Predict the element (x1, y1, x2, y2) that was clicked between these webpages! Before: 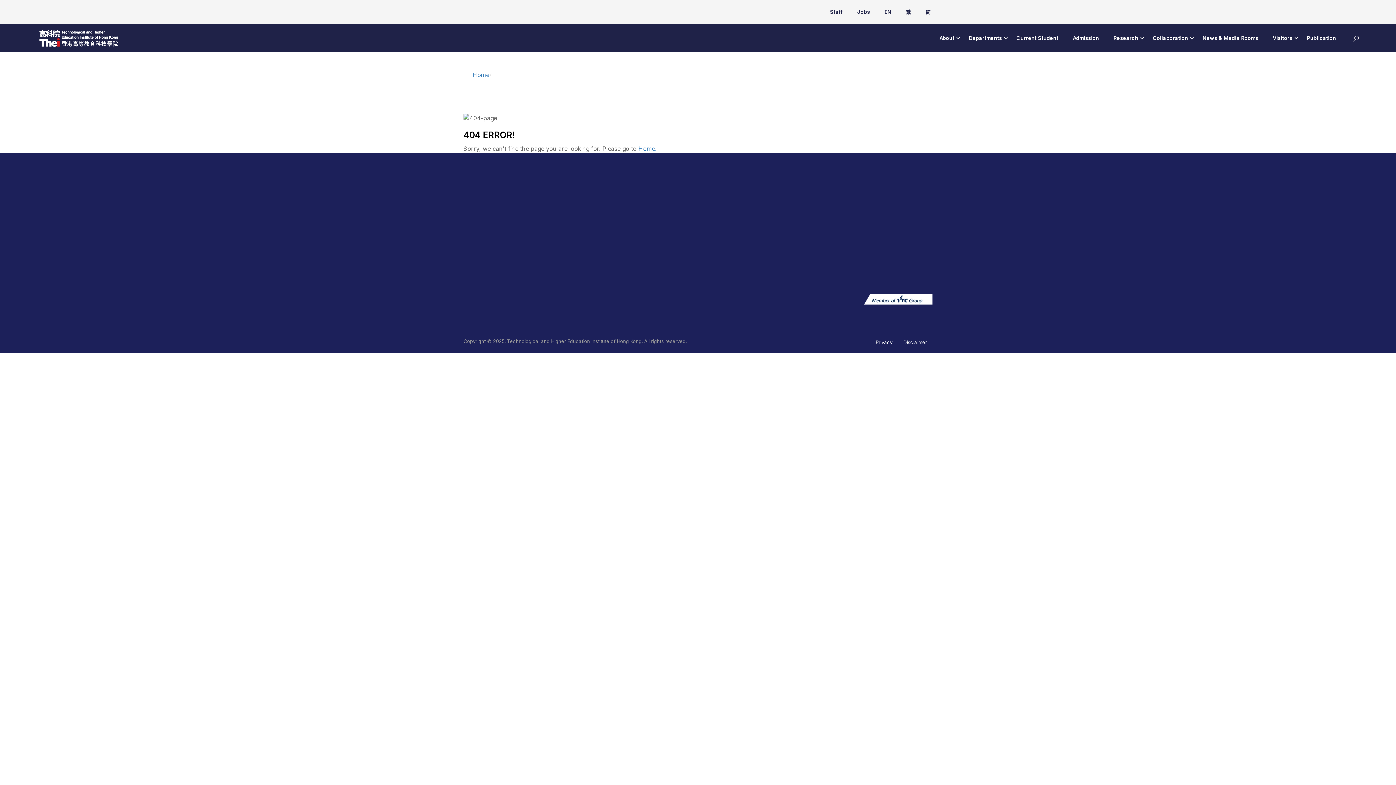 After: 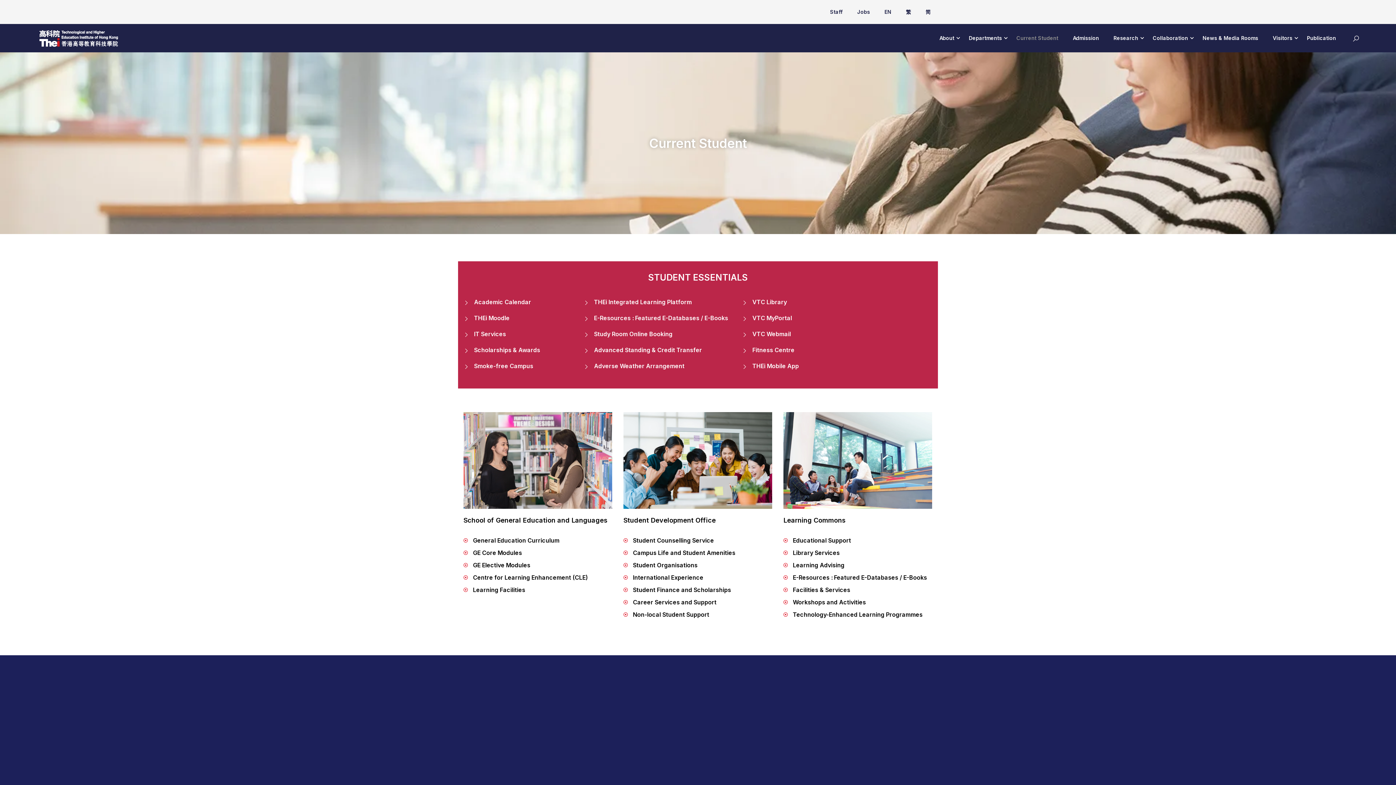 Action: bbox: (1009, 27, 1065, 49) label: Current Student